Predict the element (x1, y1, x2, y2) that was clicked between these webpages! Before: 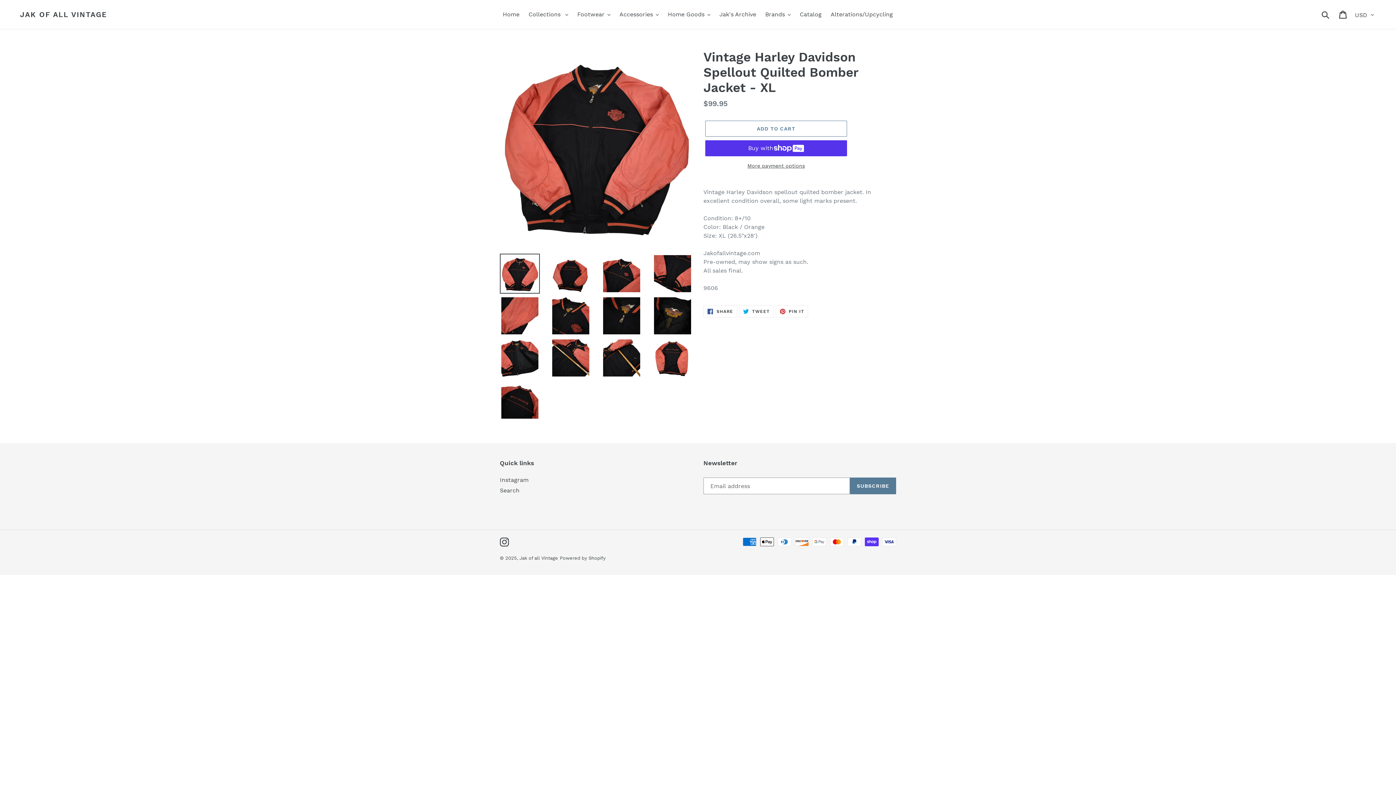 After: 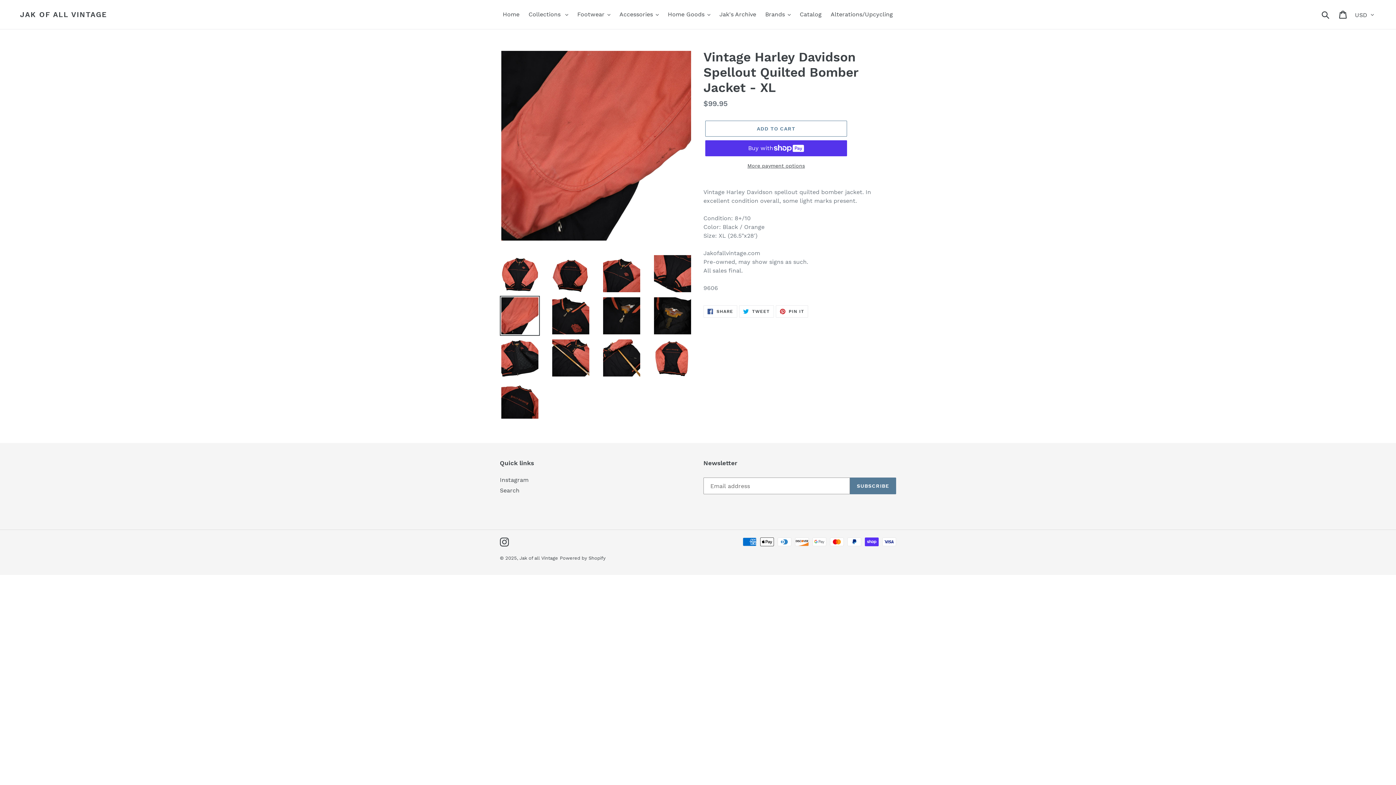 Action: bbox: (500, 296, 540, 336)